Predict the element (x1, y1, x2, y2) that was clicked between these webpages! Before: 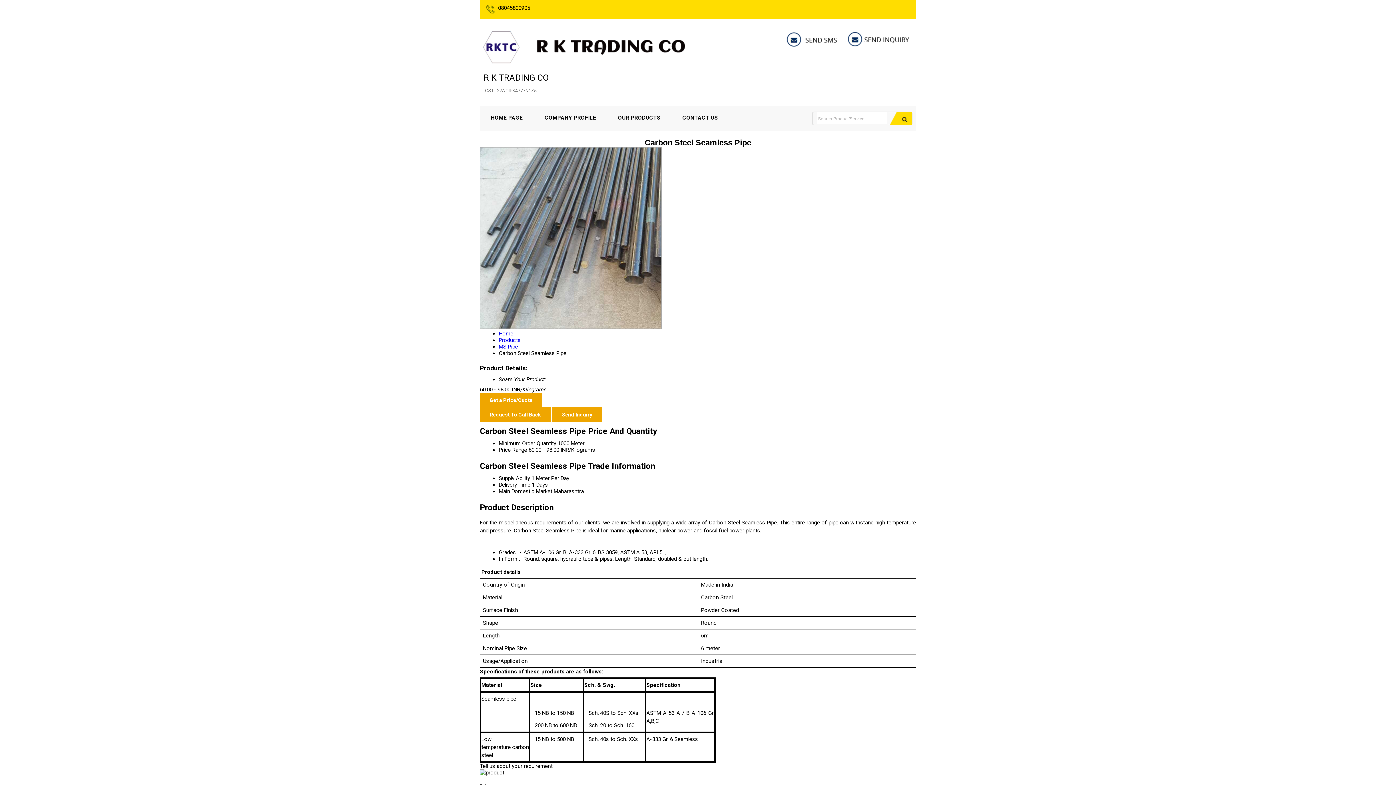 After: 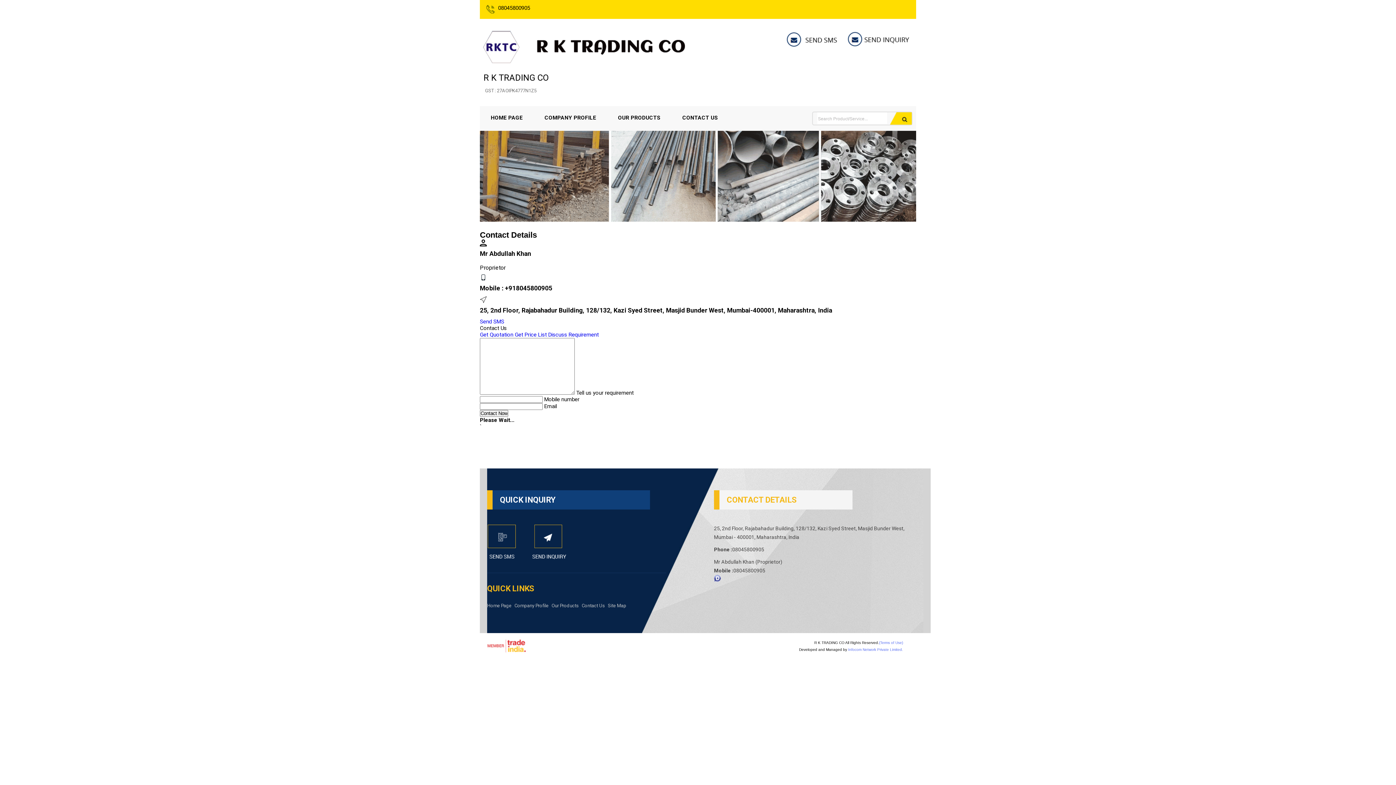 Action: bbox: (844, 43, 916, 50)